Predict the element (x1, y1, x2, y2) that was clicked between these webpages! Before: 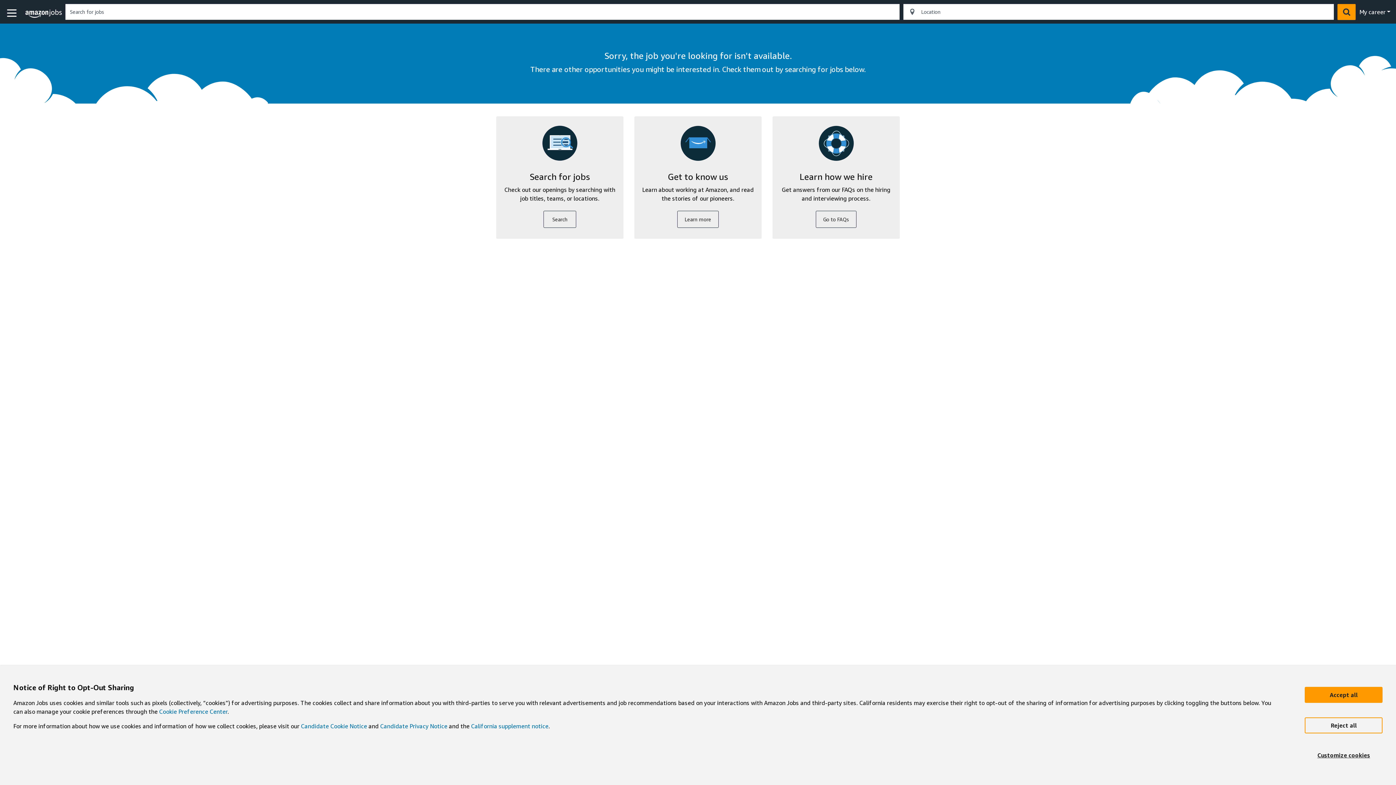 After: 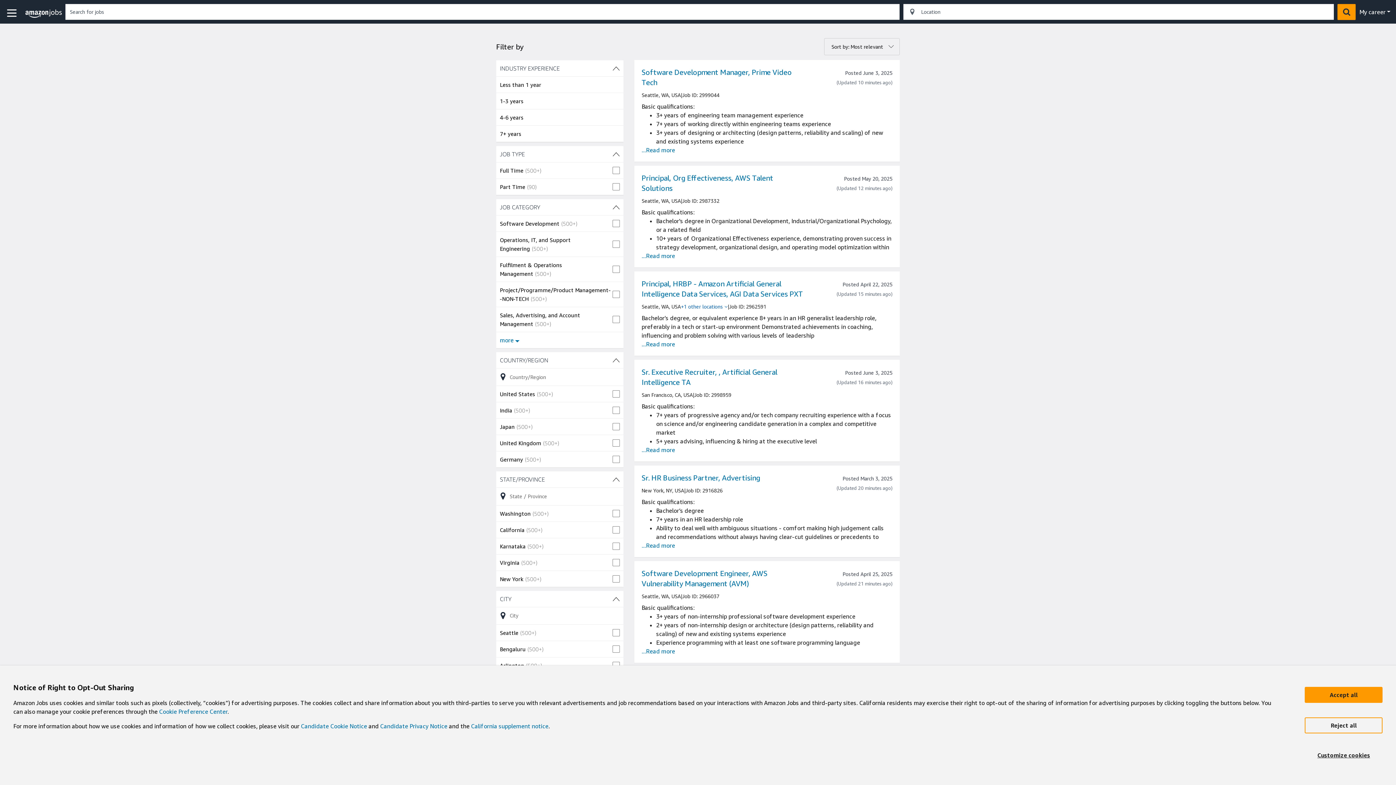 Action: bbox: (1337, 3, 1356, 19) label: Search jobs